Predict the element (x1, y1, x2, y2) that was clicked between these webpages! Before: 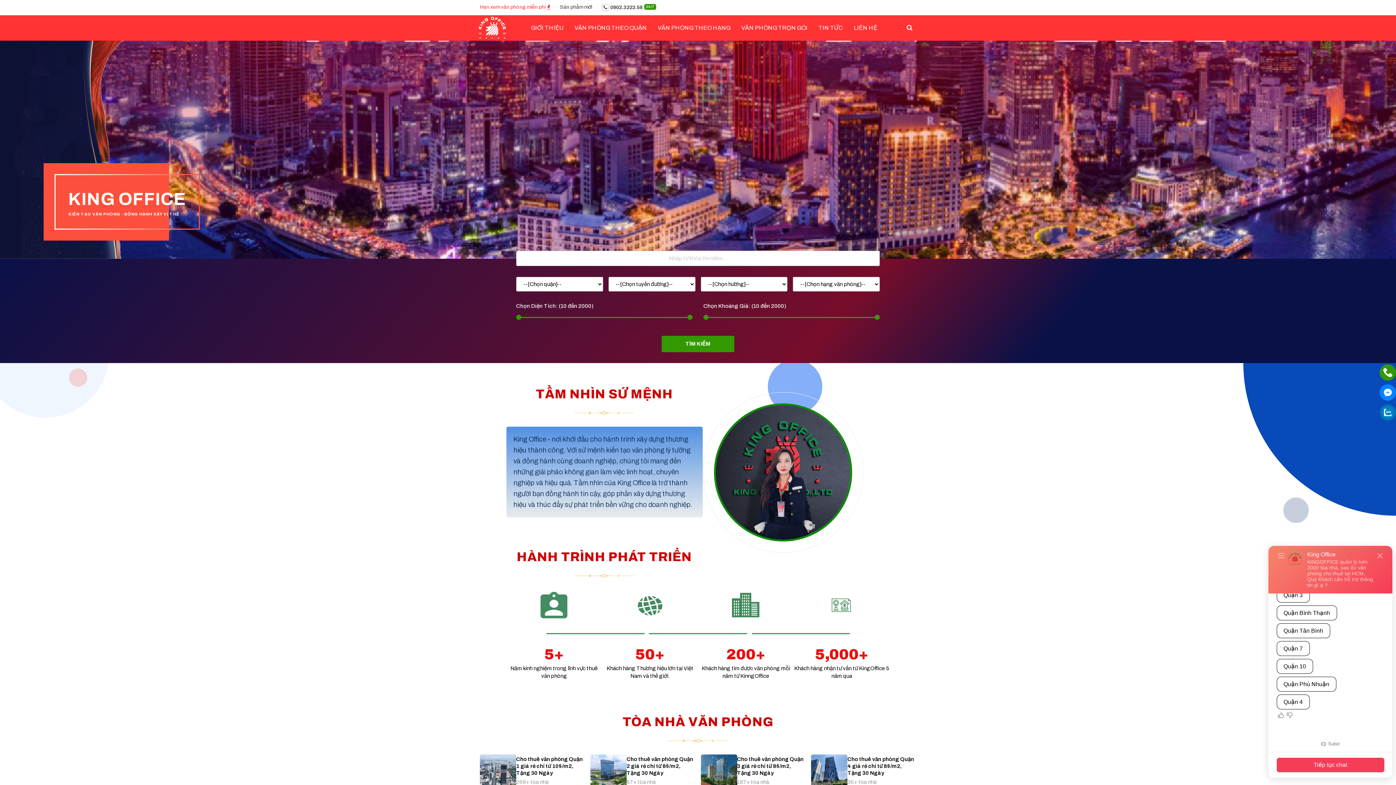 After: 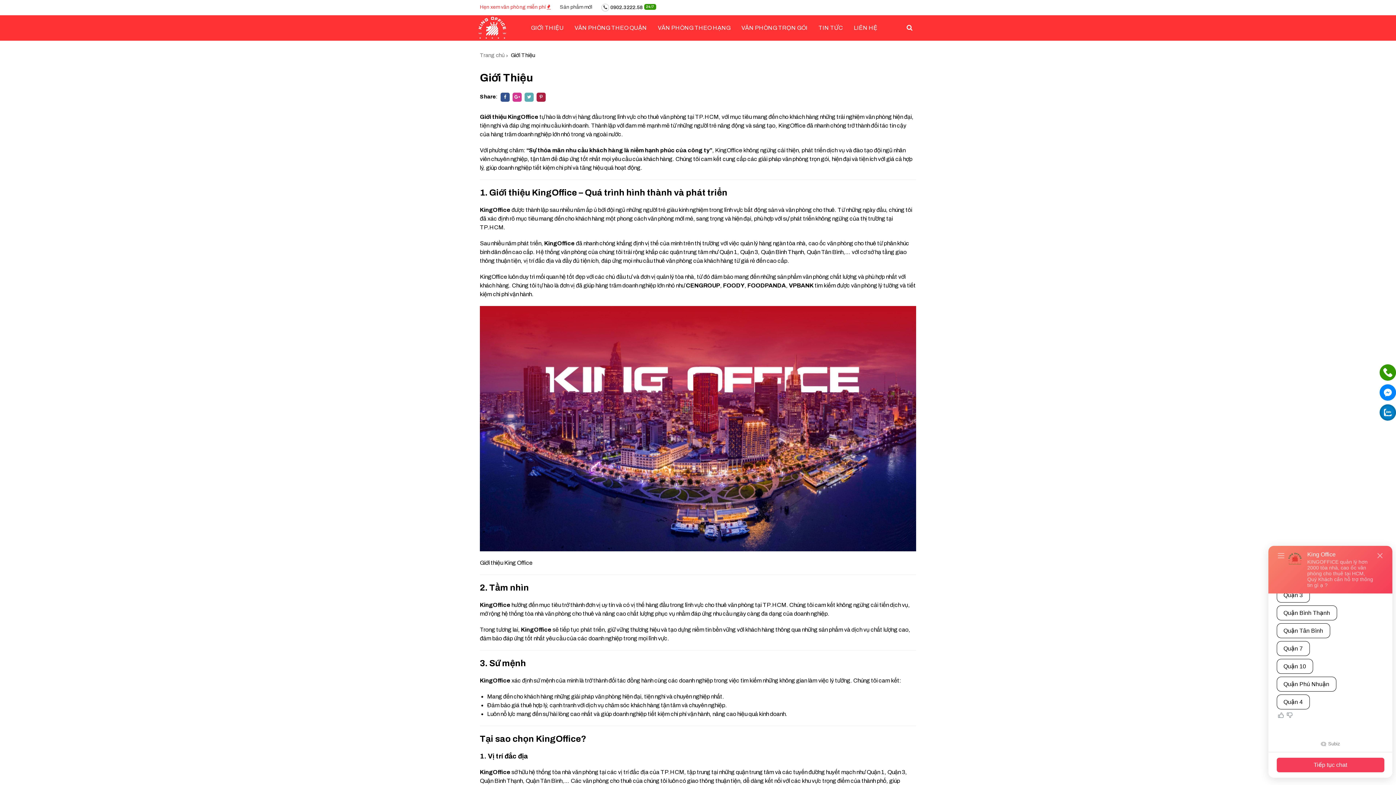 Action: bbox: (525, 15, 569, 40) label: GIỚI THIỆU